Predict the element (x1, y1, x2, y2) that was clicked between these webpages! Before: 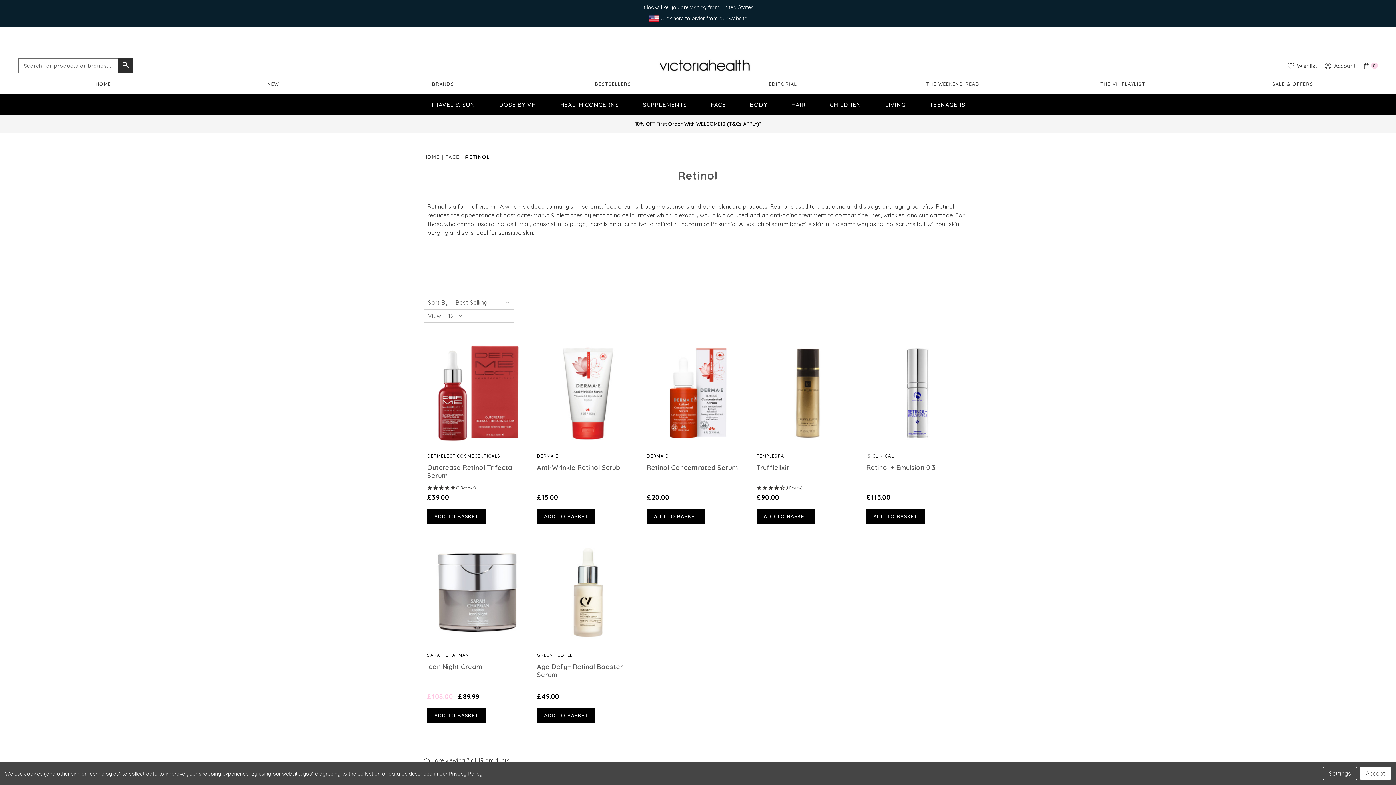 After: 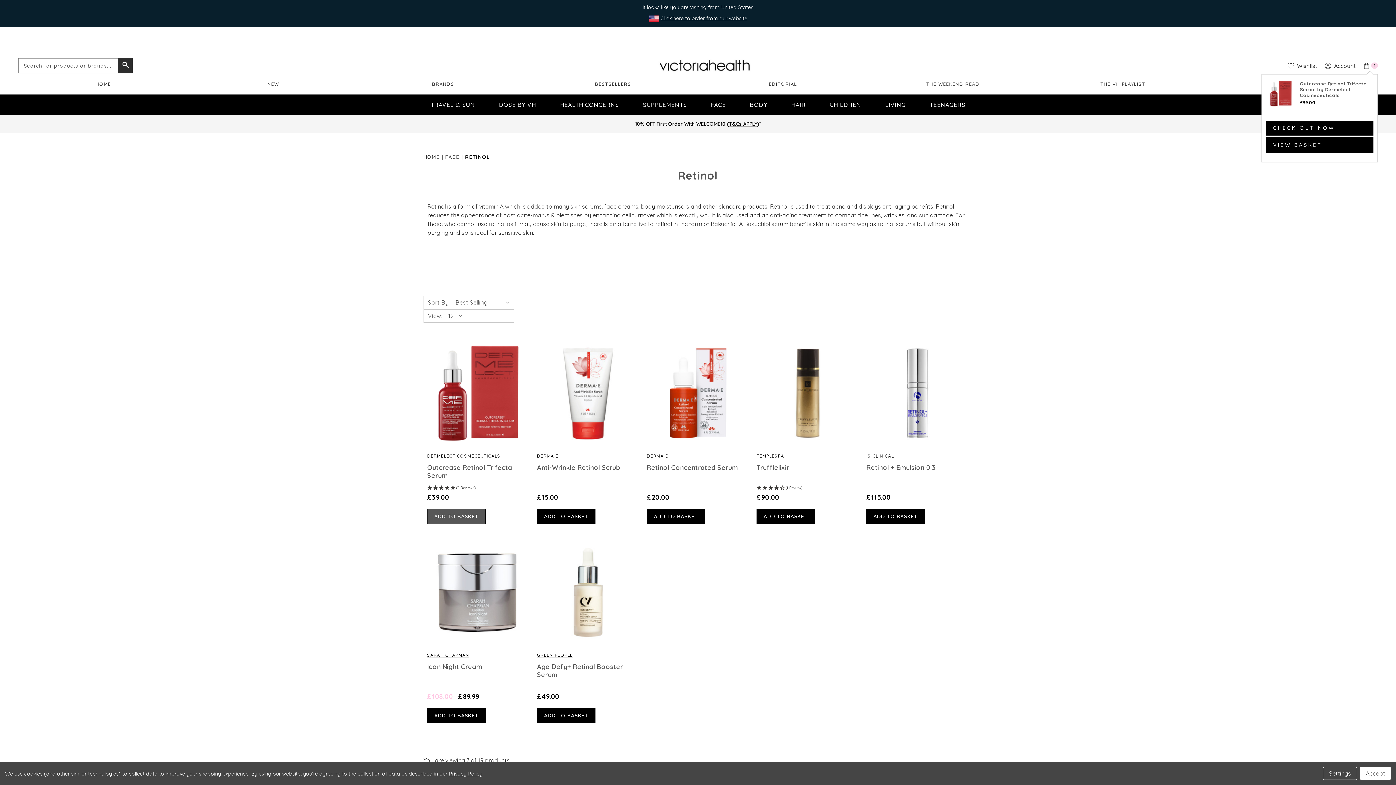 Action: bbox: (427, 509, 485, 524) label: ADD TO BASKET